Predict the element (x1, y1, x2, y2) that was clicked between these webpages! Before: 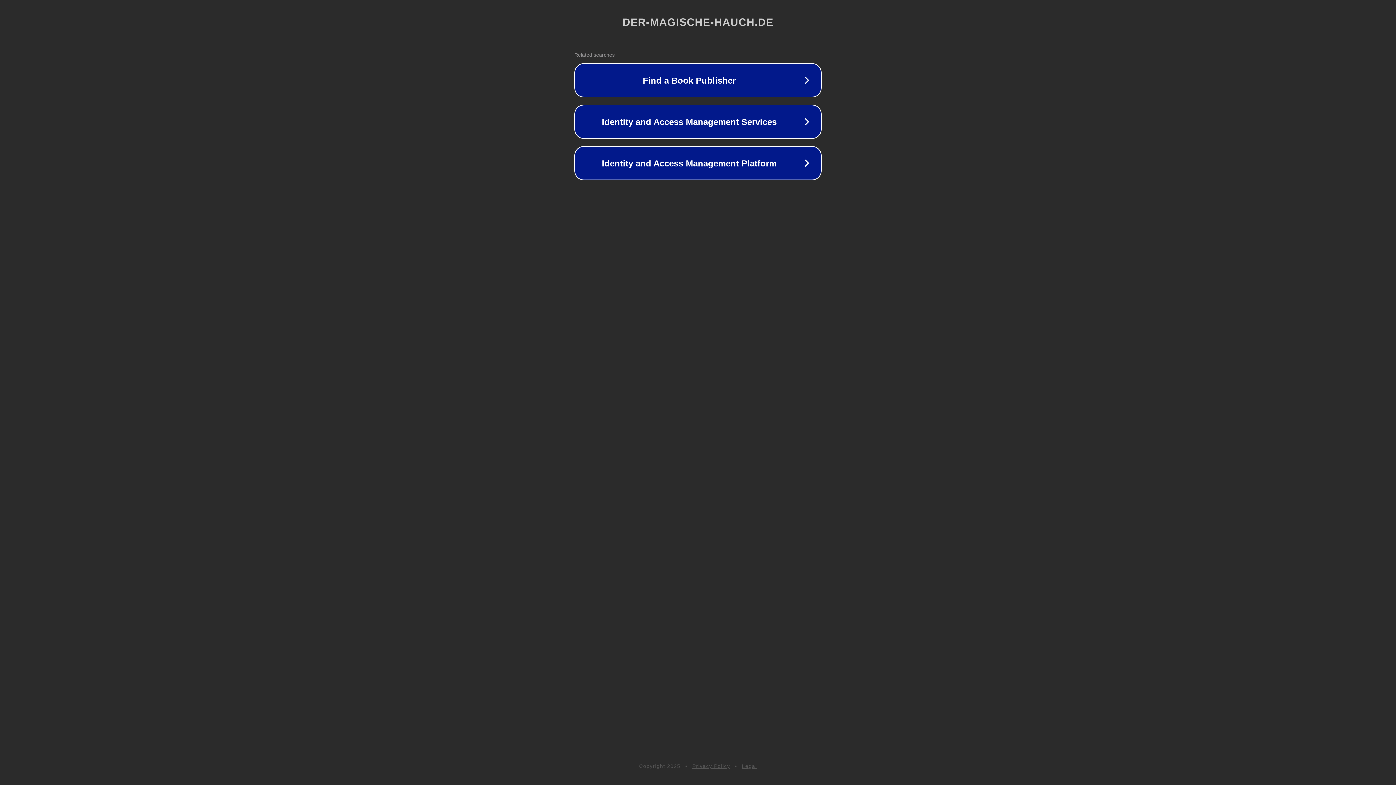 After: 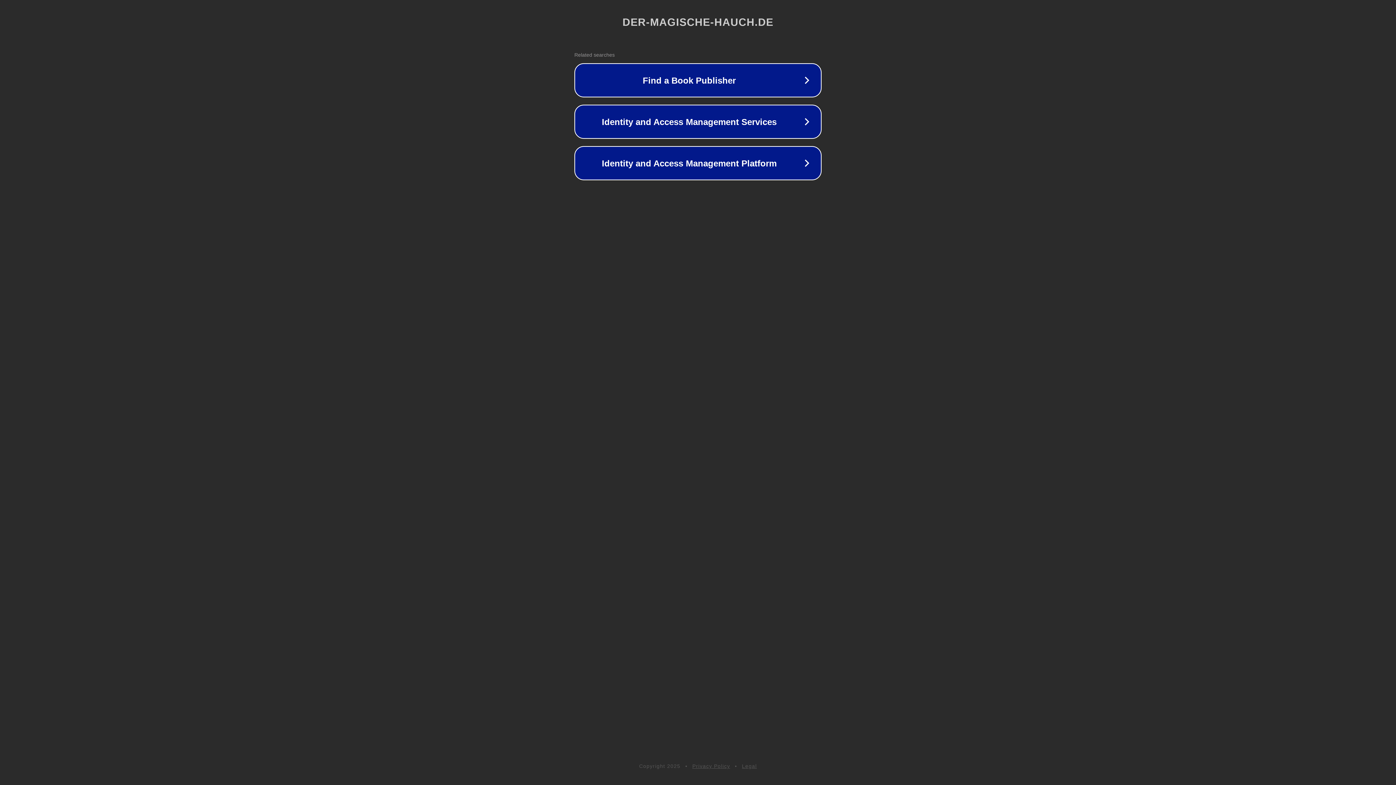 Action: bbox: (692, 763, 730, 769) label: Privacy Policy